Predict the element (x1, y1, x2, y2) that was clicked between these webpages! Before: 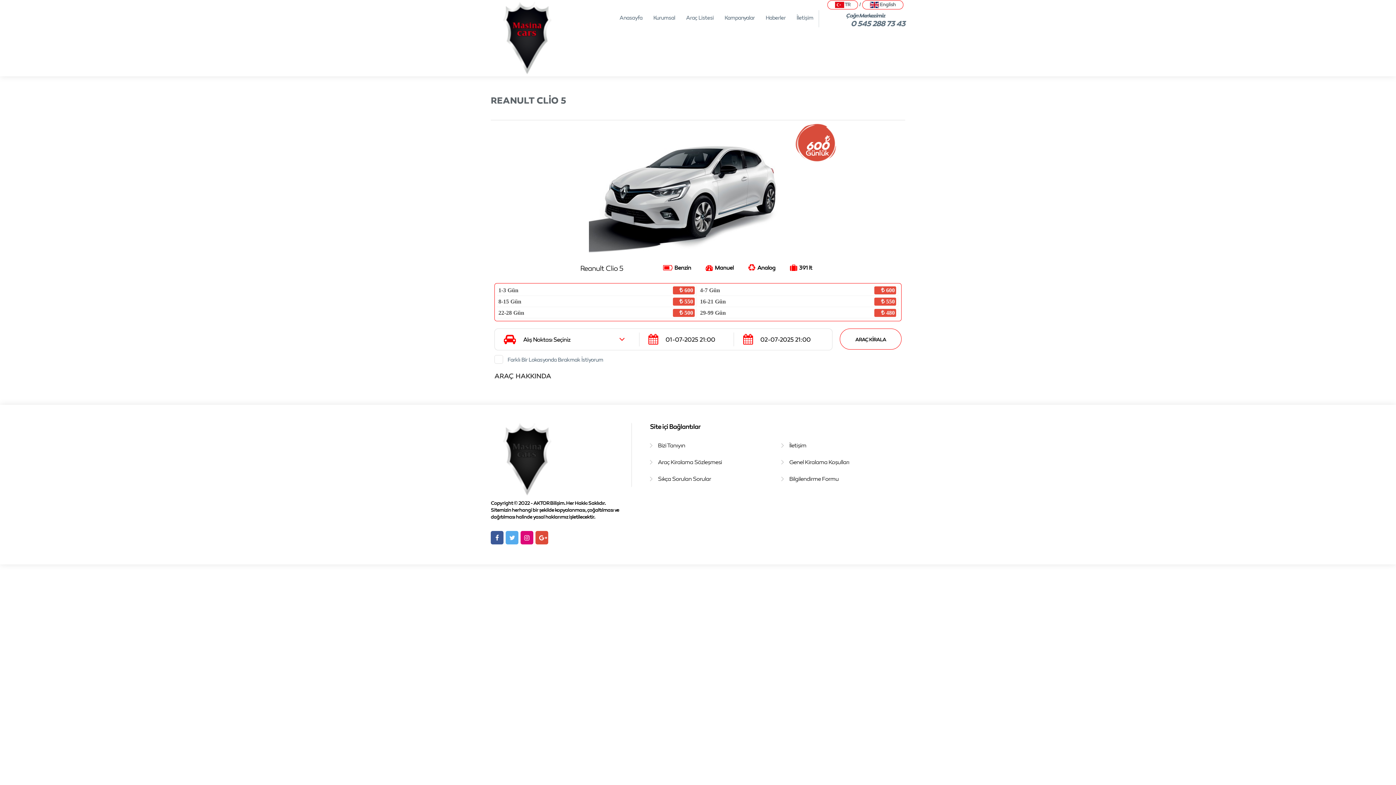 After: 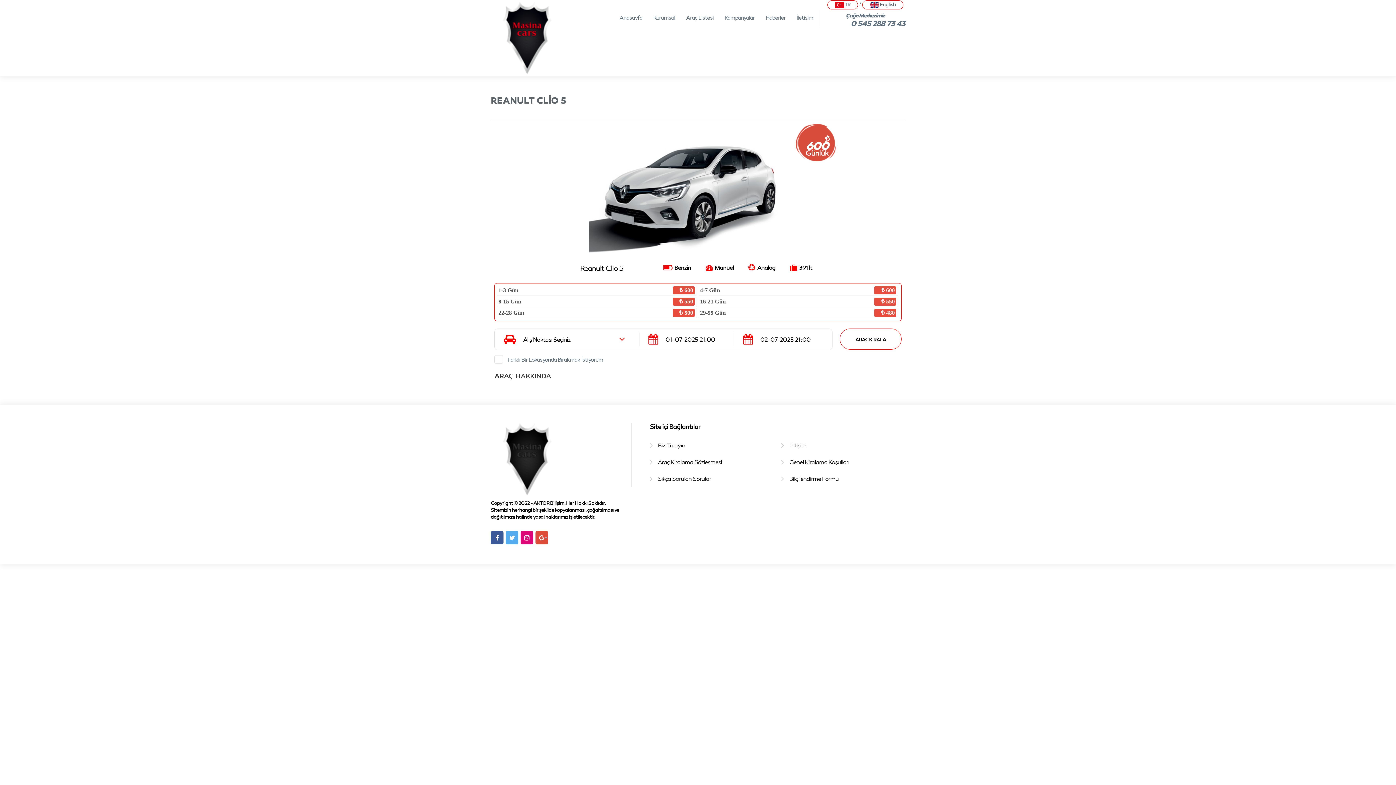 Action: bbox: (490, 531, 503, 544)